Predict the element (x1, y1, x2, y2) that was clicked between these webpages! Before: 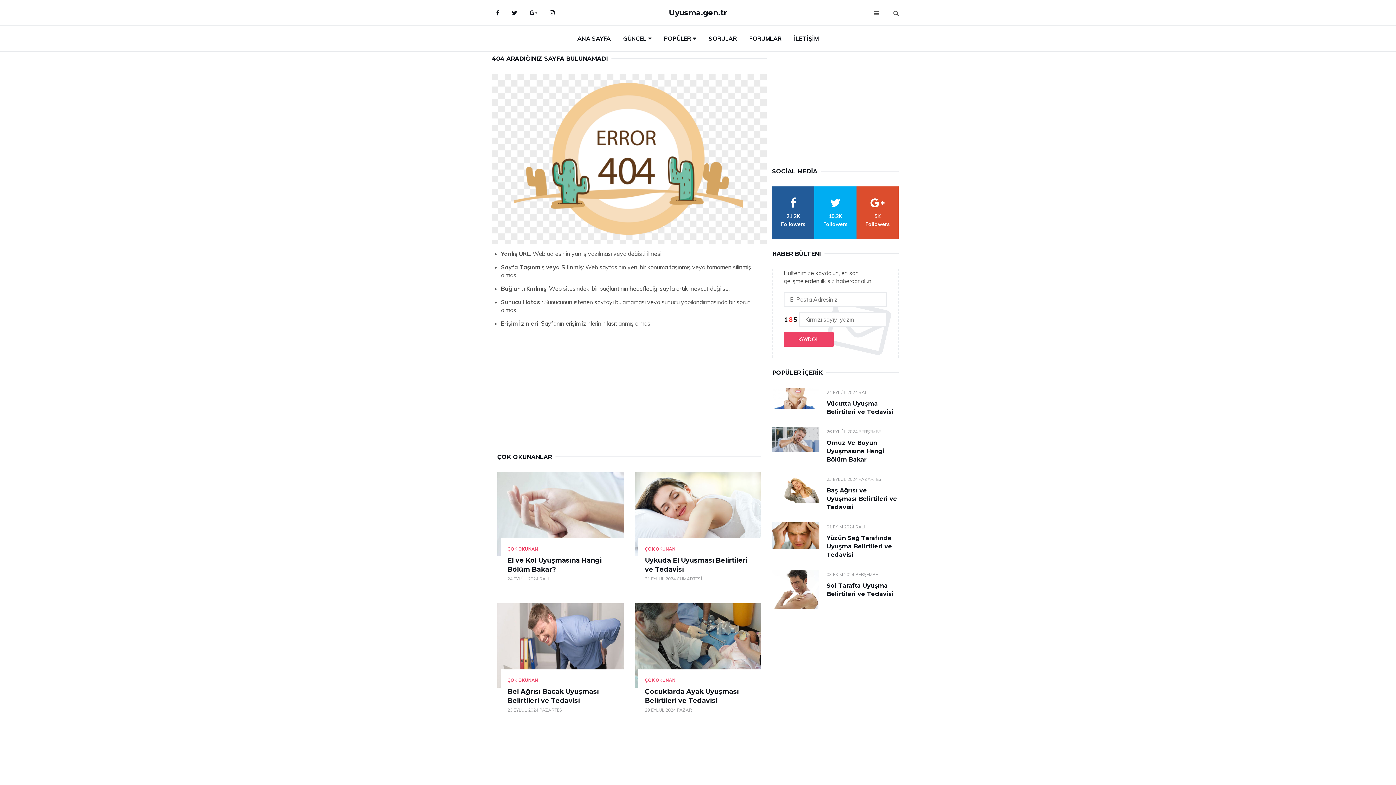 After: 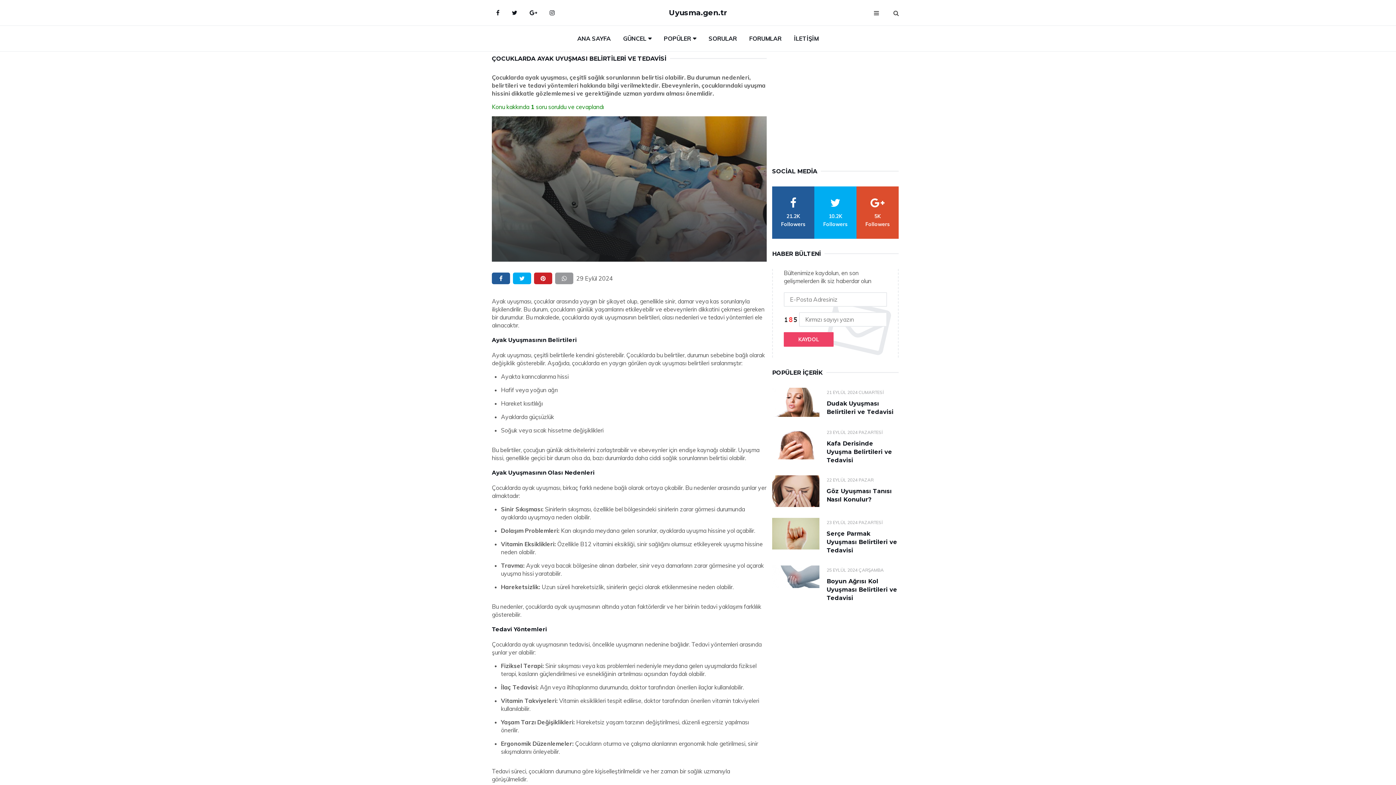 Action: bbox: (634, 603, 761, 687)